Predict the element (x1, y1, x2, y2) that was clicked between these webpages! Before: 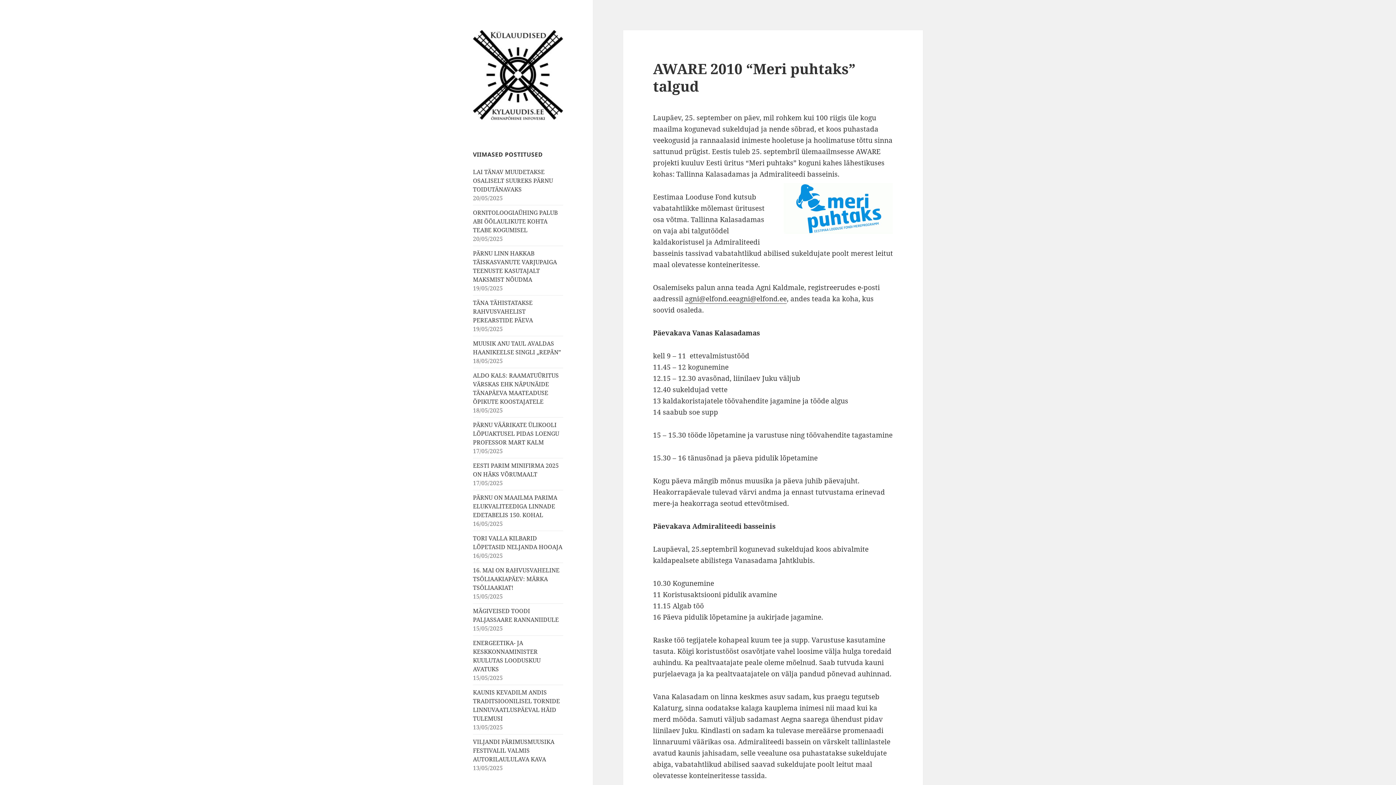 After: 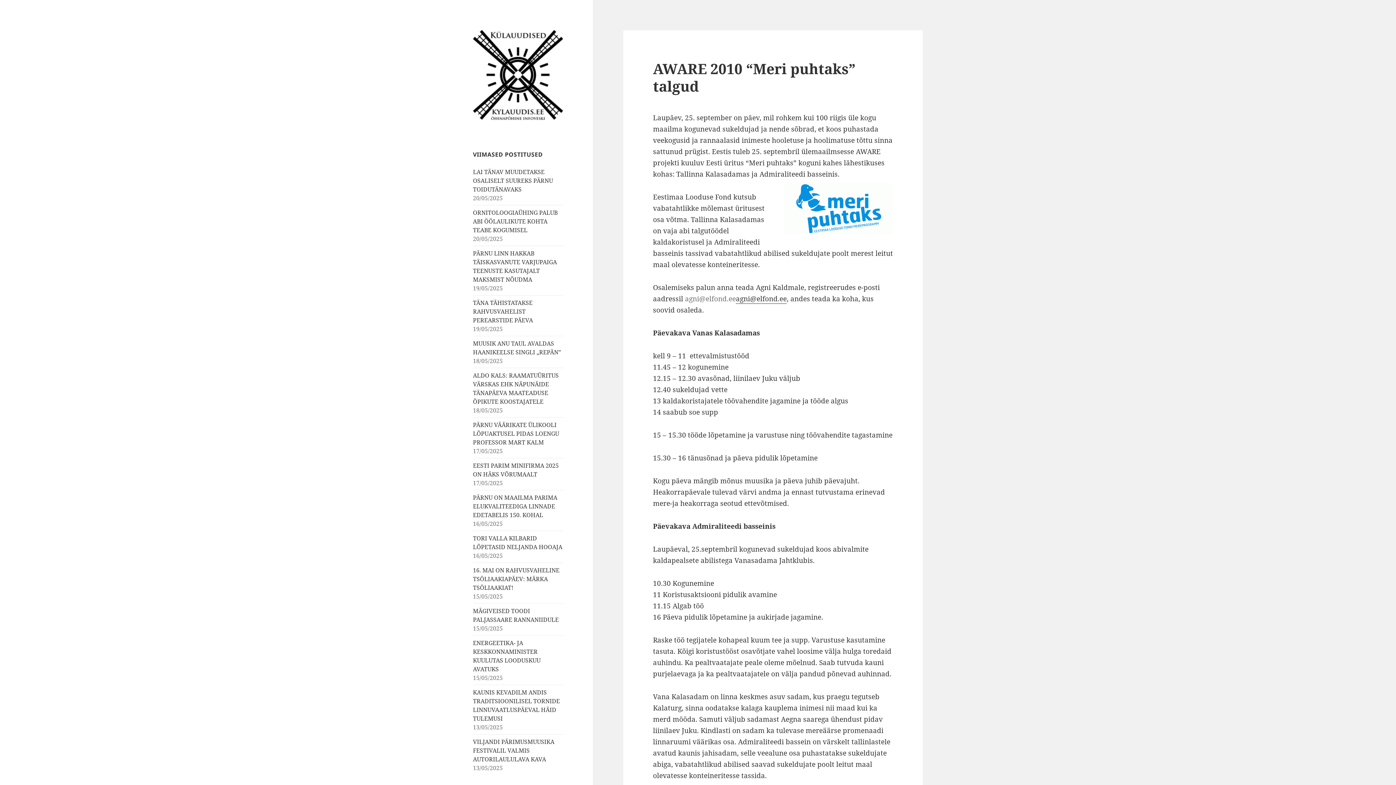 Action: bbox: (685, 294, 736, 304) label: agni@elfond.ee